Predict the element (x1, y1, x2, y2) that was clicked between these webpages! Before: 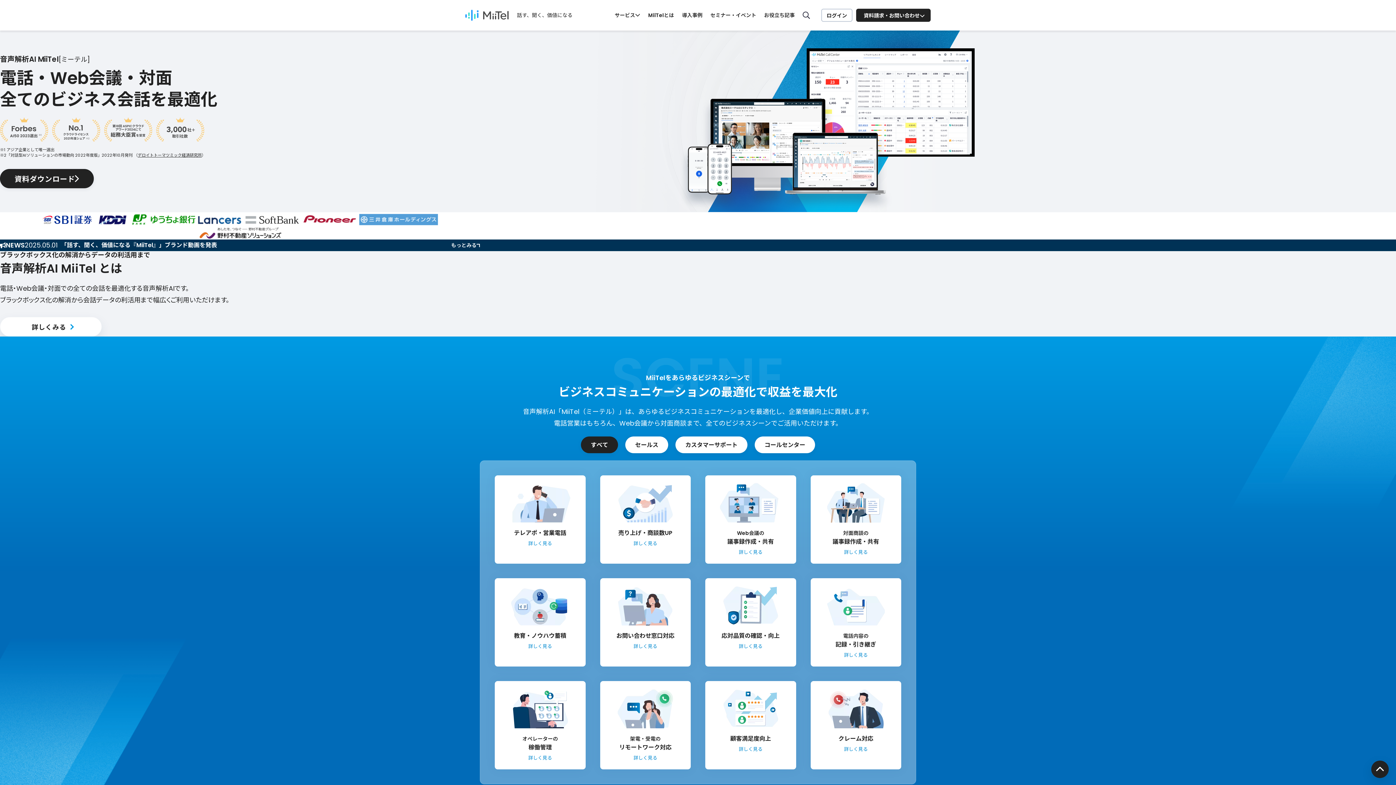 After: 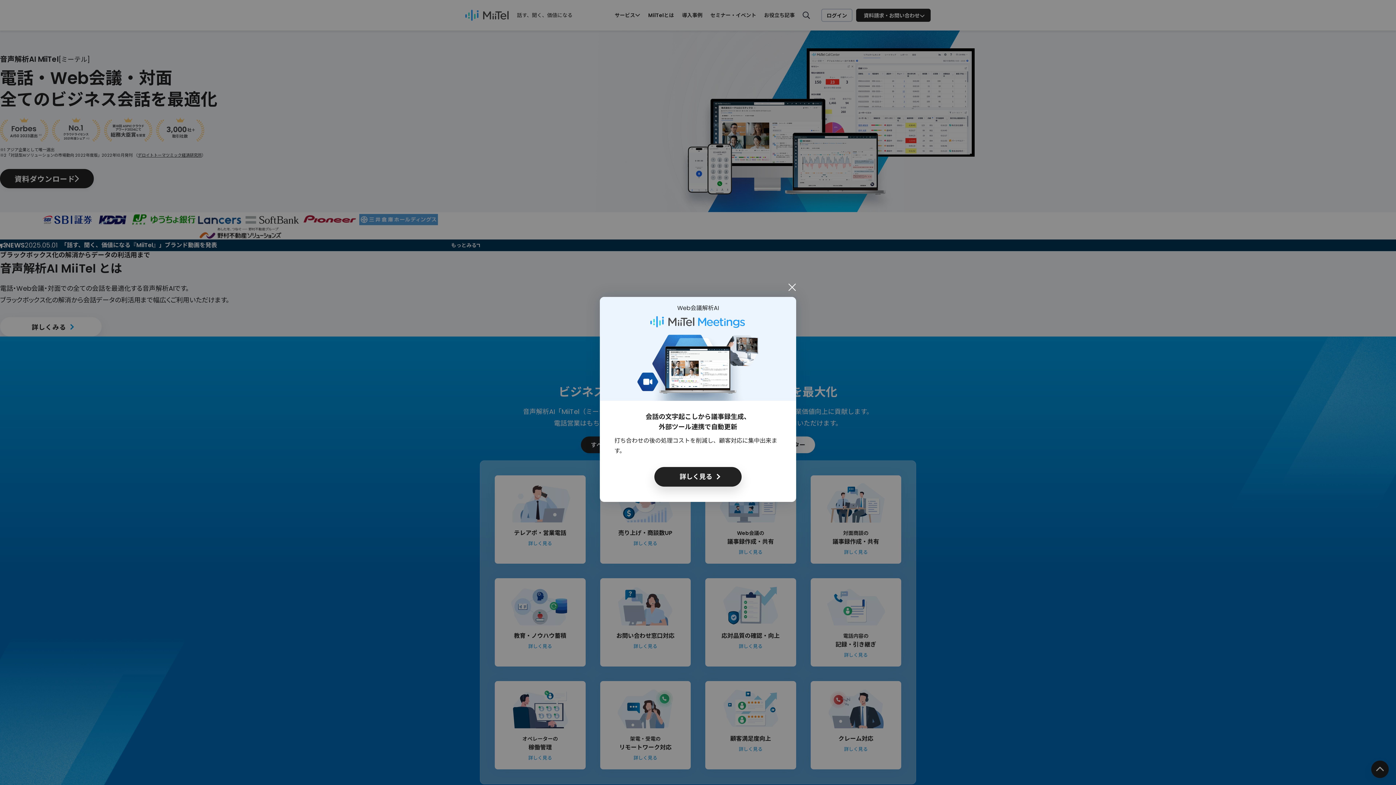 Action: bbox: (705, 475, 796, 564) label: Web会議の
議事録作成・共有

詳しく見る